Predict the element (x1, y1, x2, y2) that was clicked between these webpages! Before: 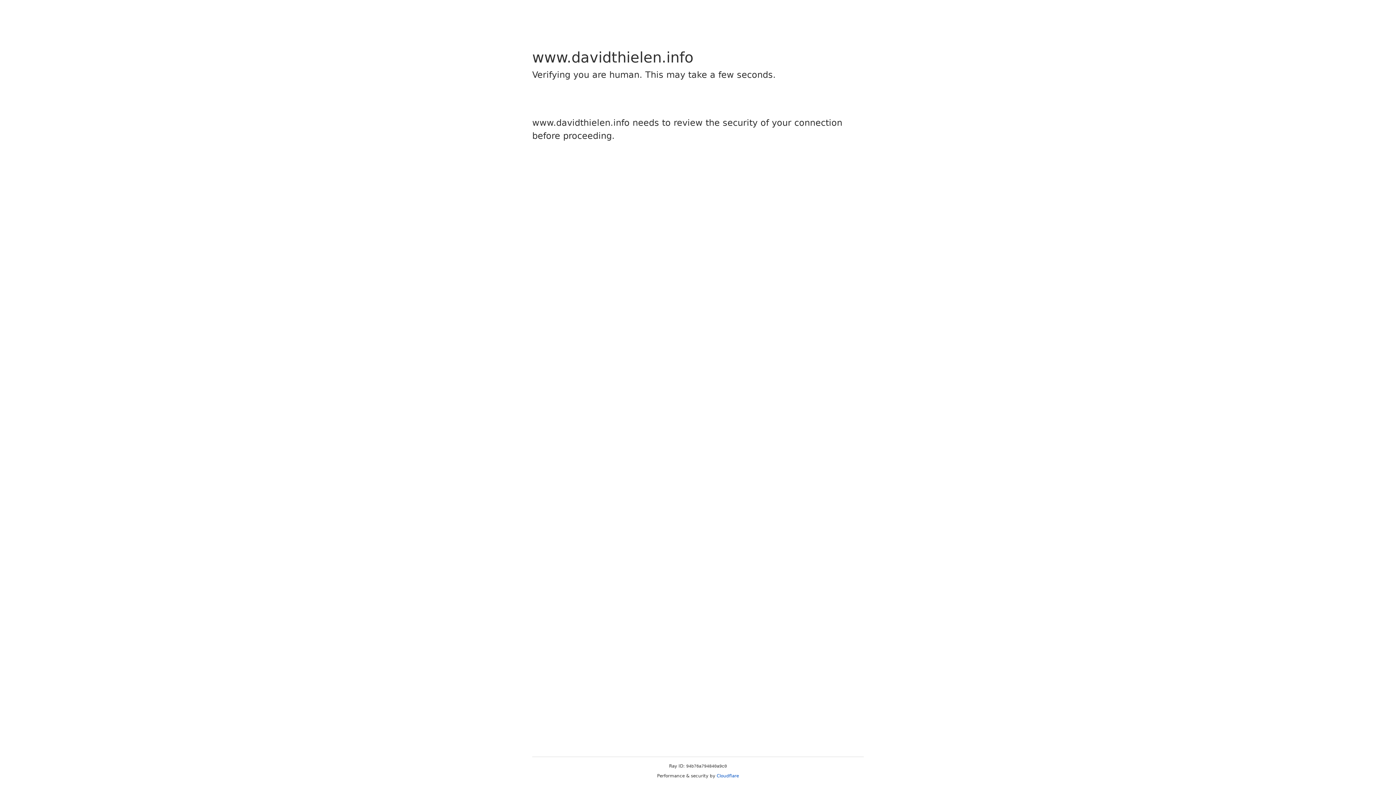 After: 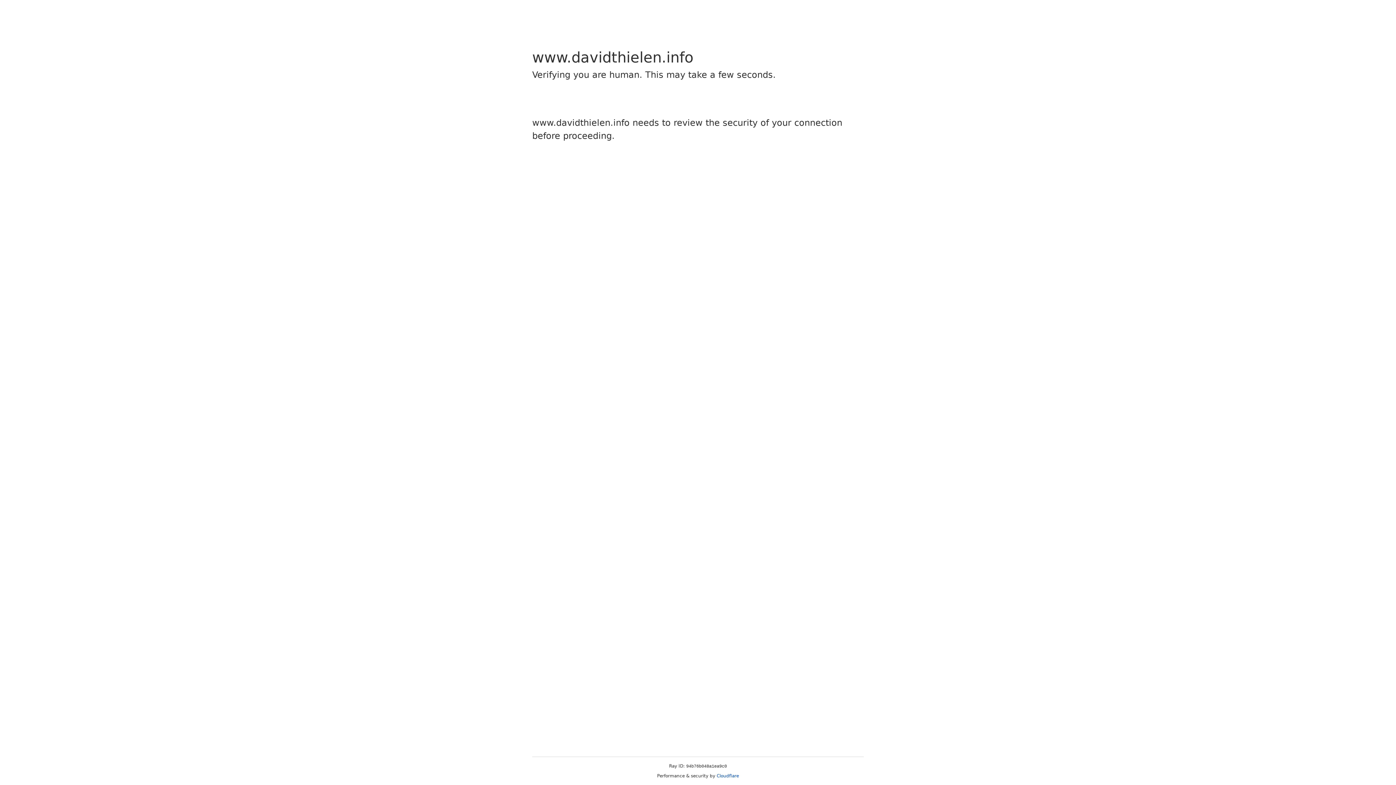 Action: bbox: (716, 773, 739, 778) label: Cloudflare